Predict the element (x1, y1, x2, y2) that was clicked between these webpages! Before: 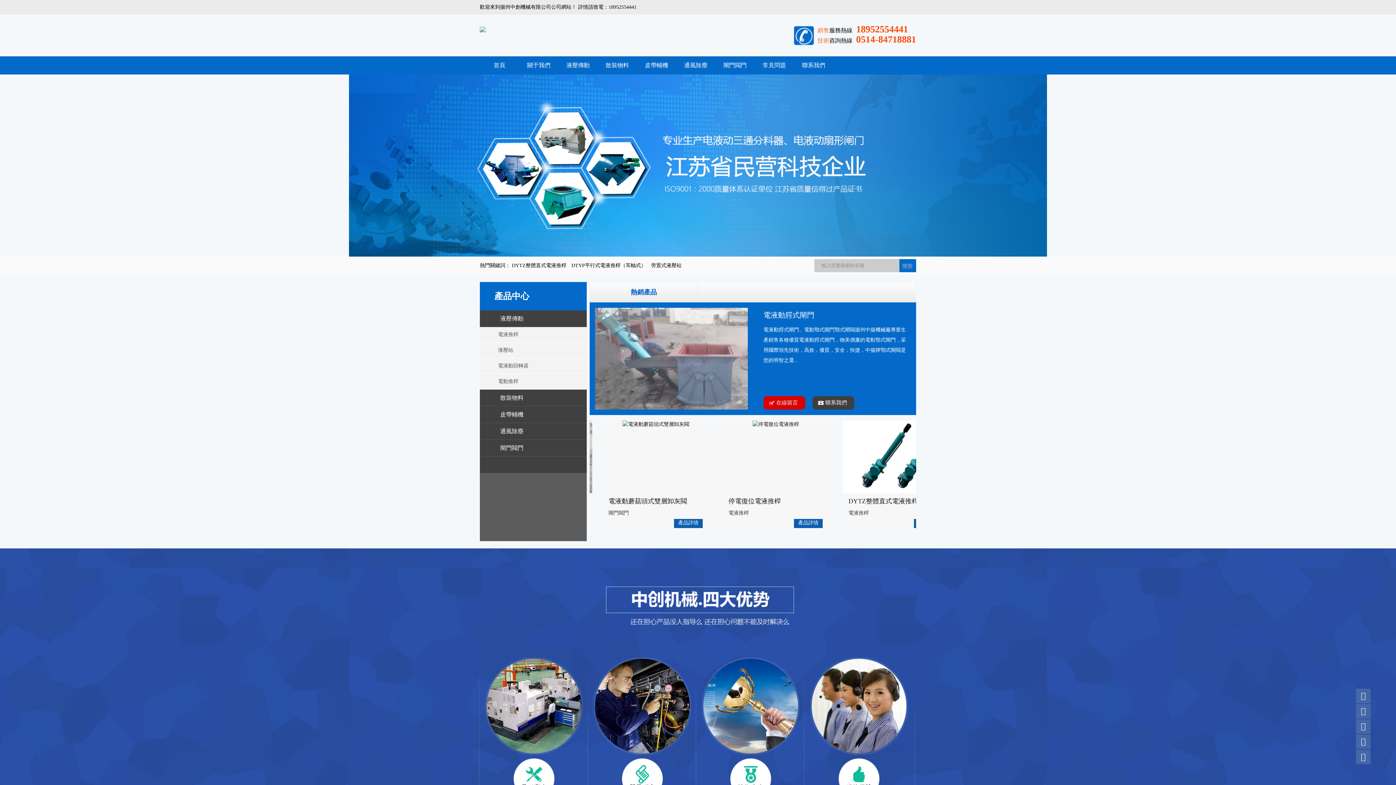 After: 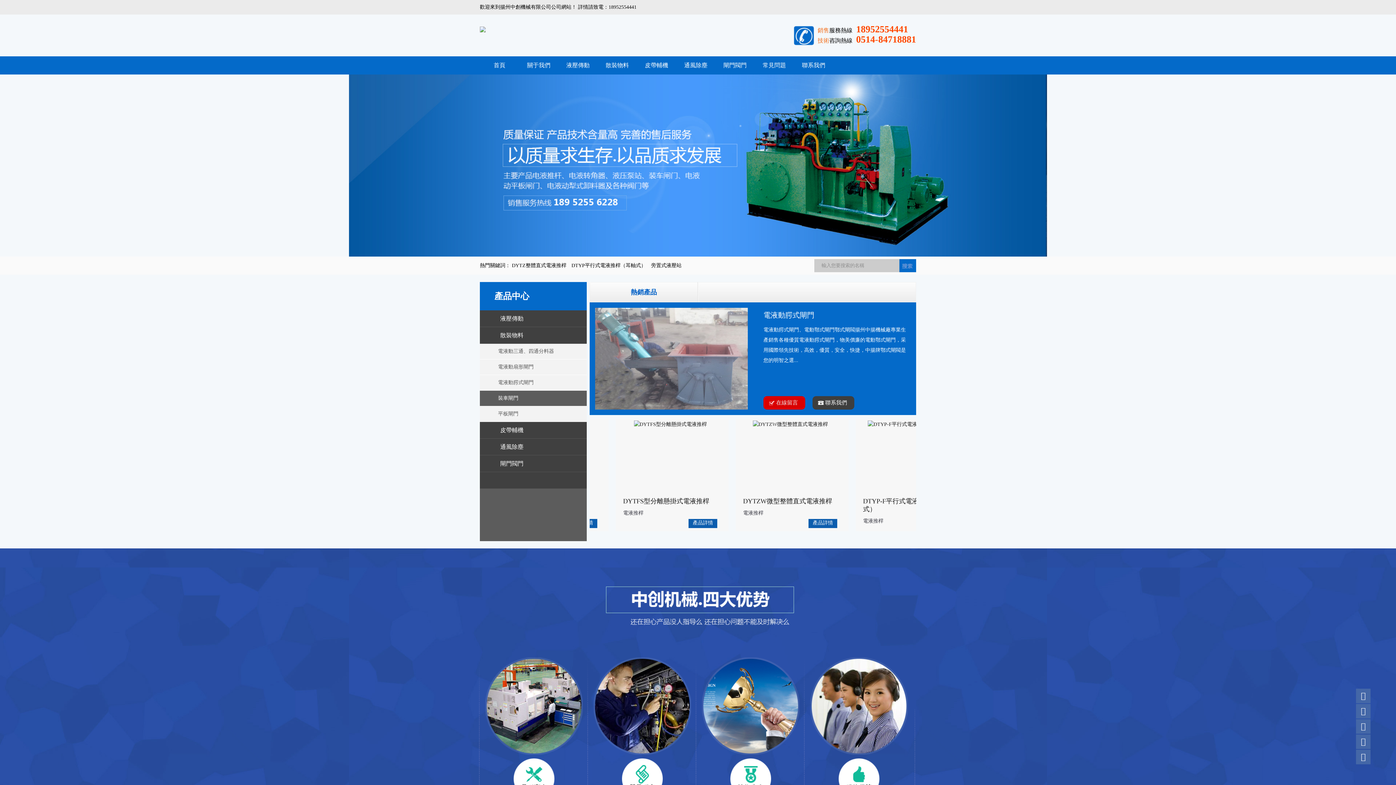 Action: bbox: (480, 389, 586, 406) label: 散裝物料